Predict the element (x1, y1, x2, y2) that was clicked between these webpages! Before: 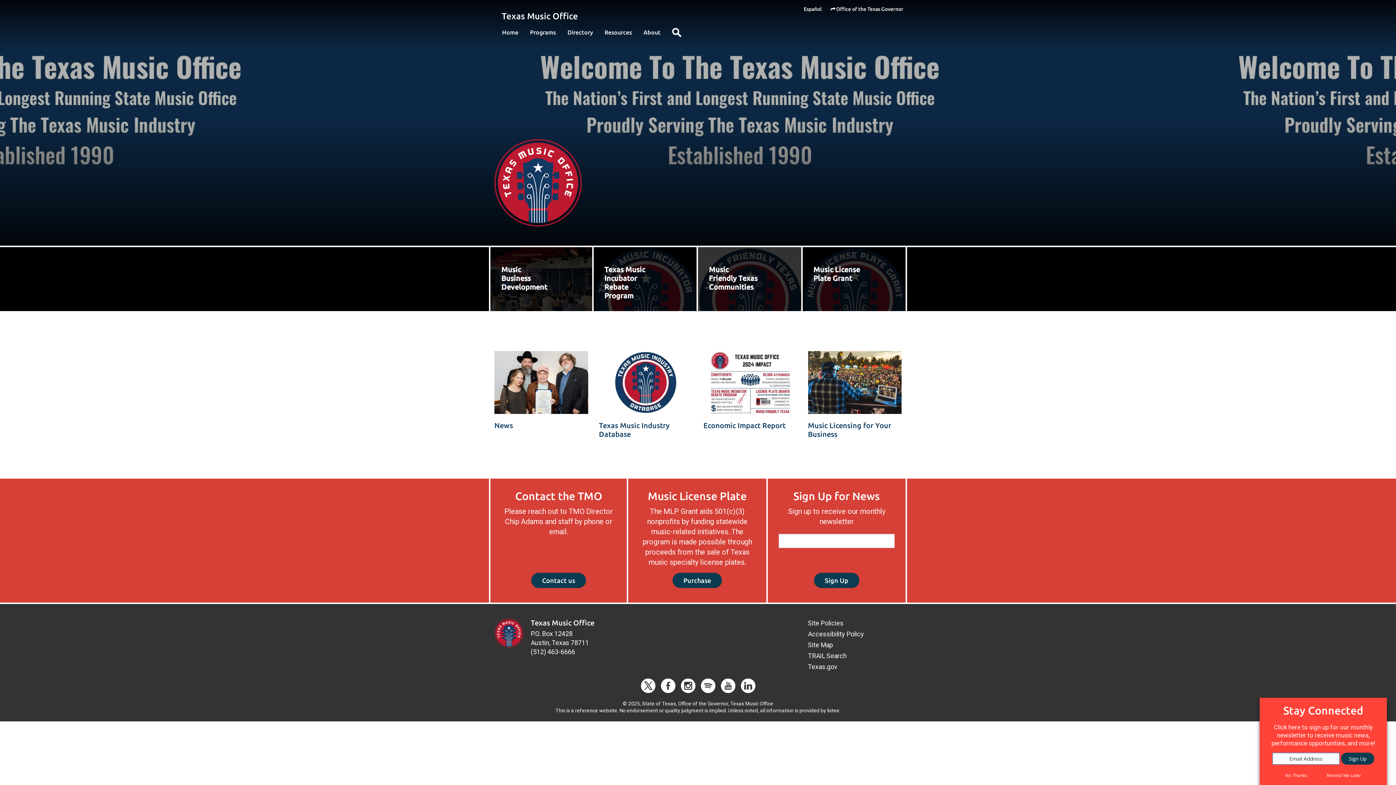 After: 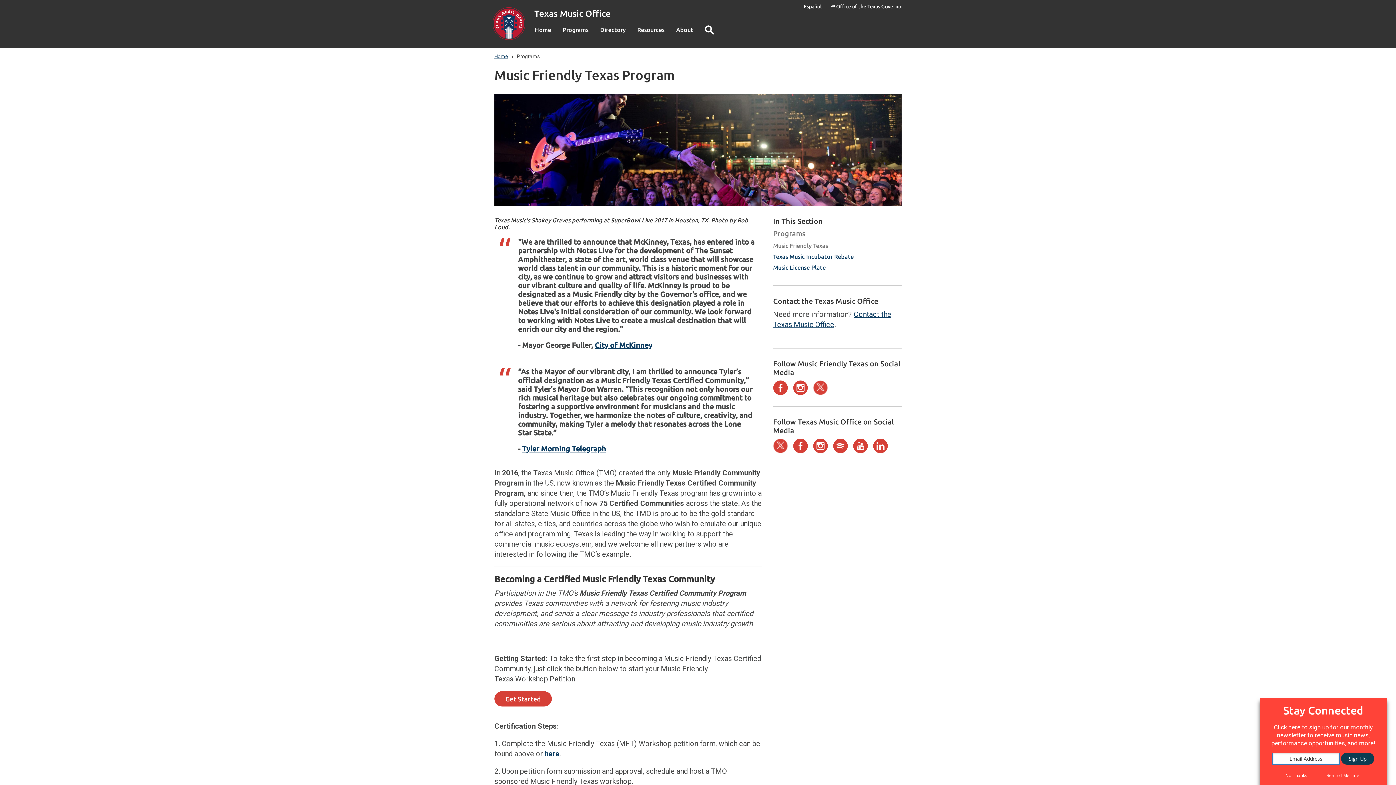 Action: bbox: (524, 24, 561, 40) label: Programs